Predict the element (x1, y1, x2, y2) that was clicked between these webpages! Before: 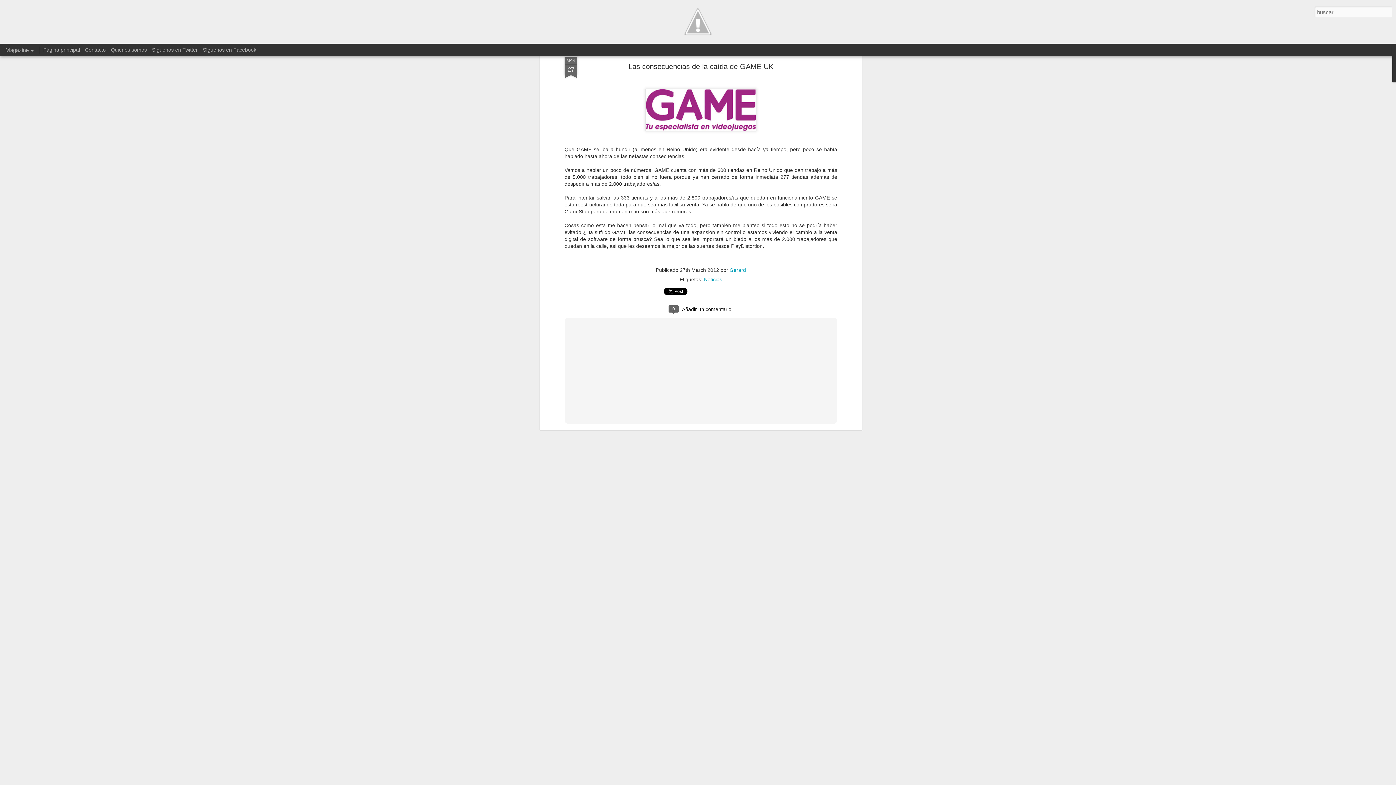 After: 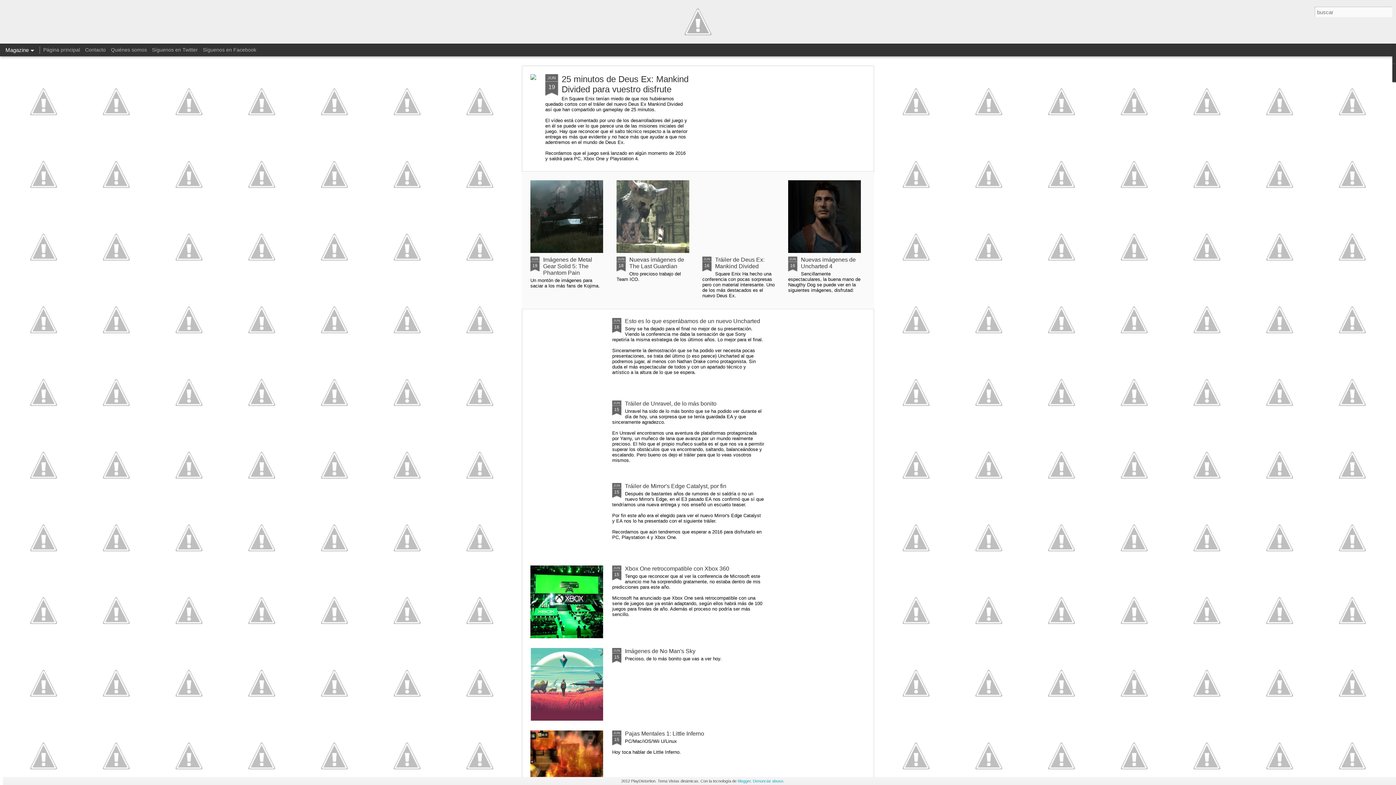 Action: bbox: (43, 46, 80, 52) label: Página principal